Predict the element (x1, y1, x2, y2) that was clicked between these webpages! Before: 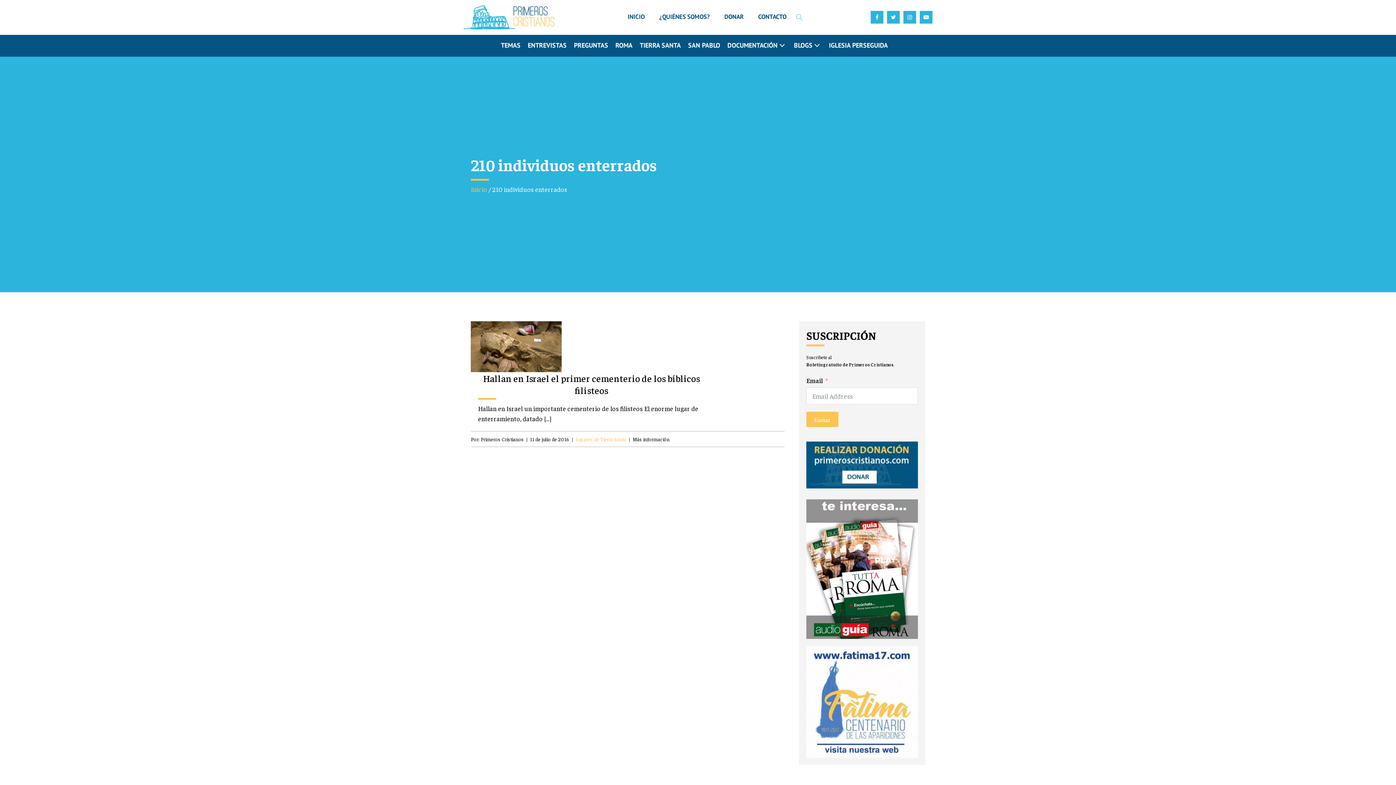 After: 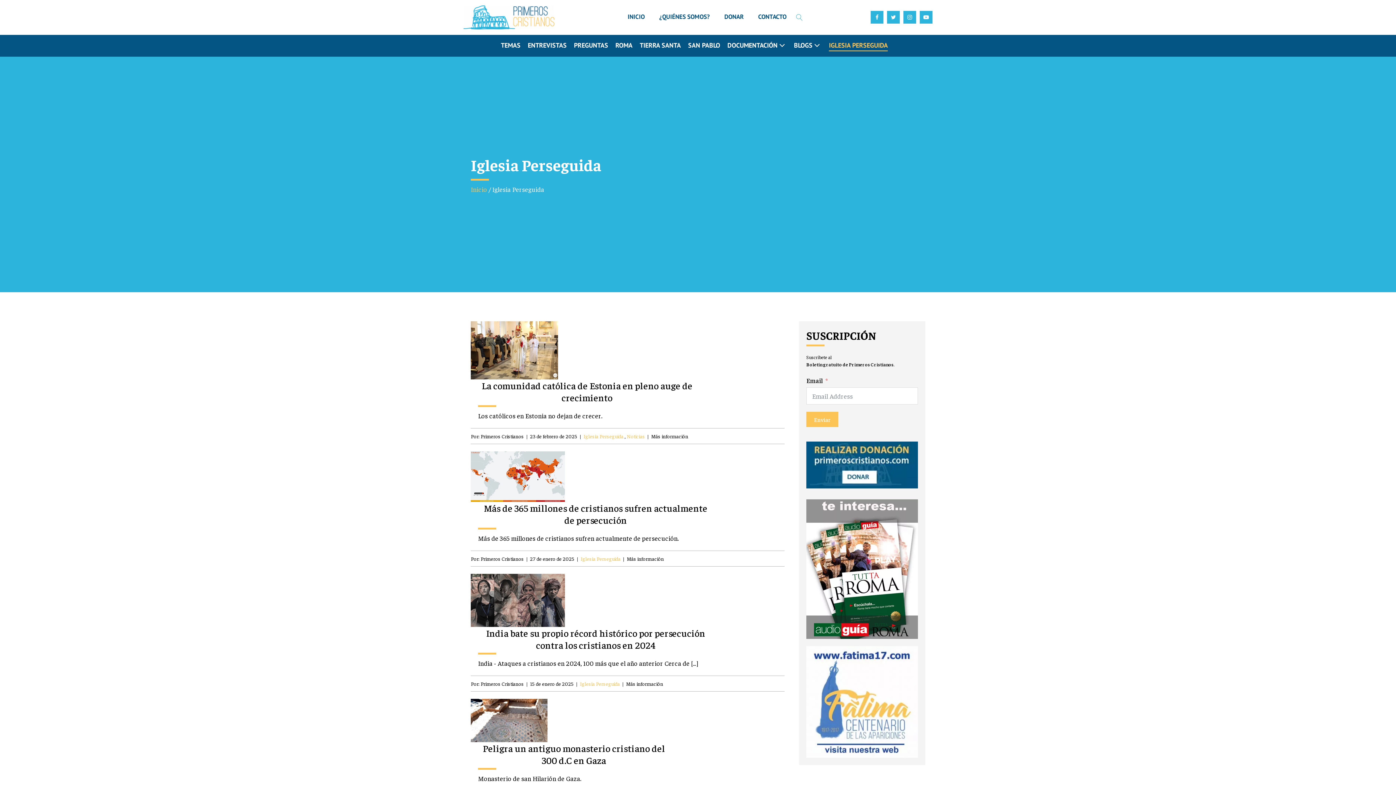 Action: label: IGLESIA PERSEGUIDA bbox: (829, 40, 888, 51)